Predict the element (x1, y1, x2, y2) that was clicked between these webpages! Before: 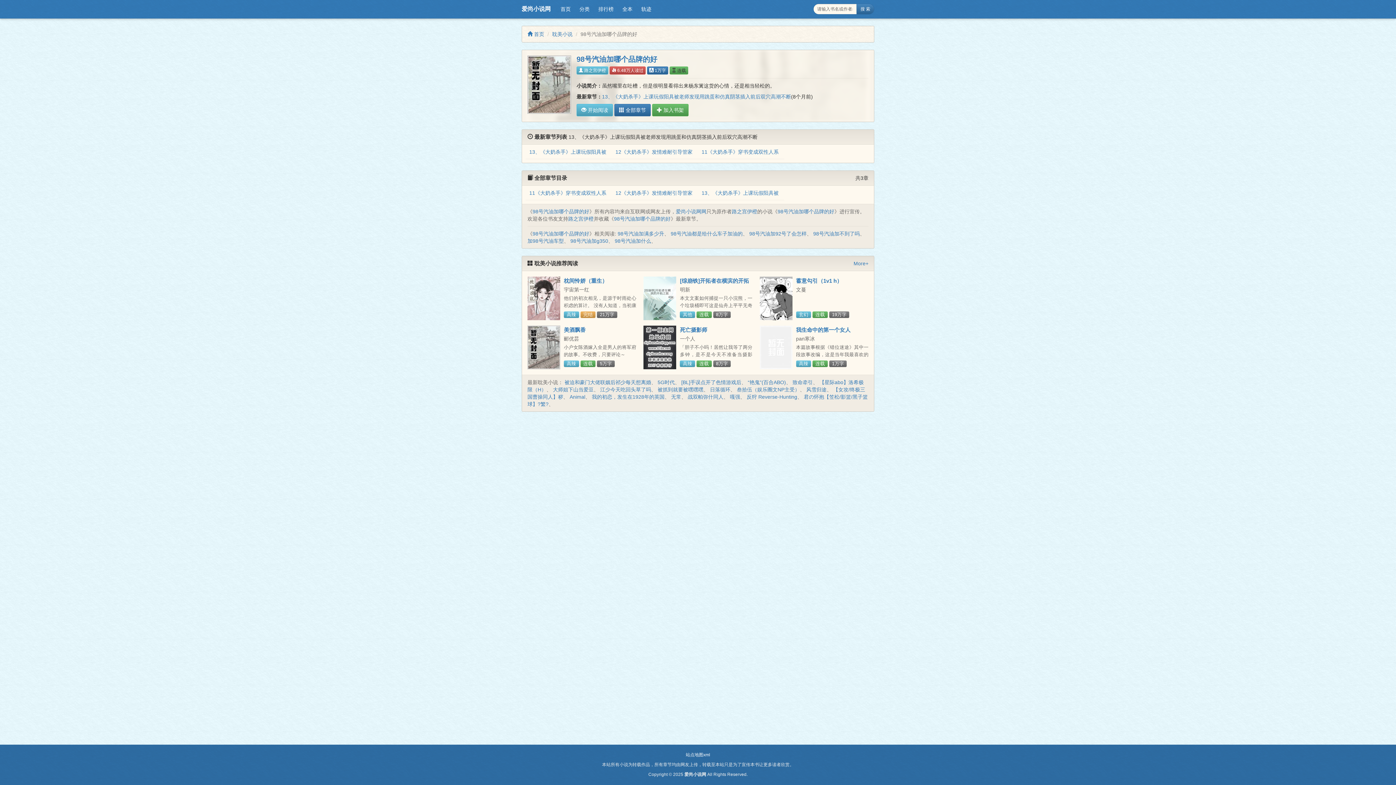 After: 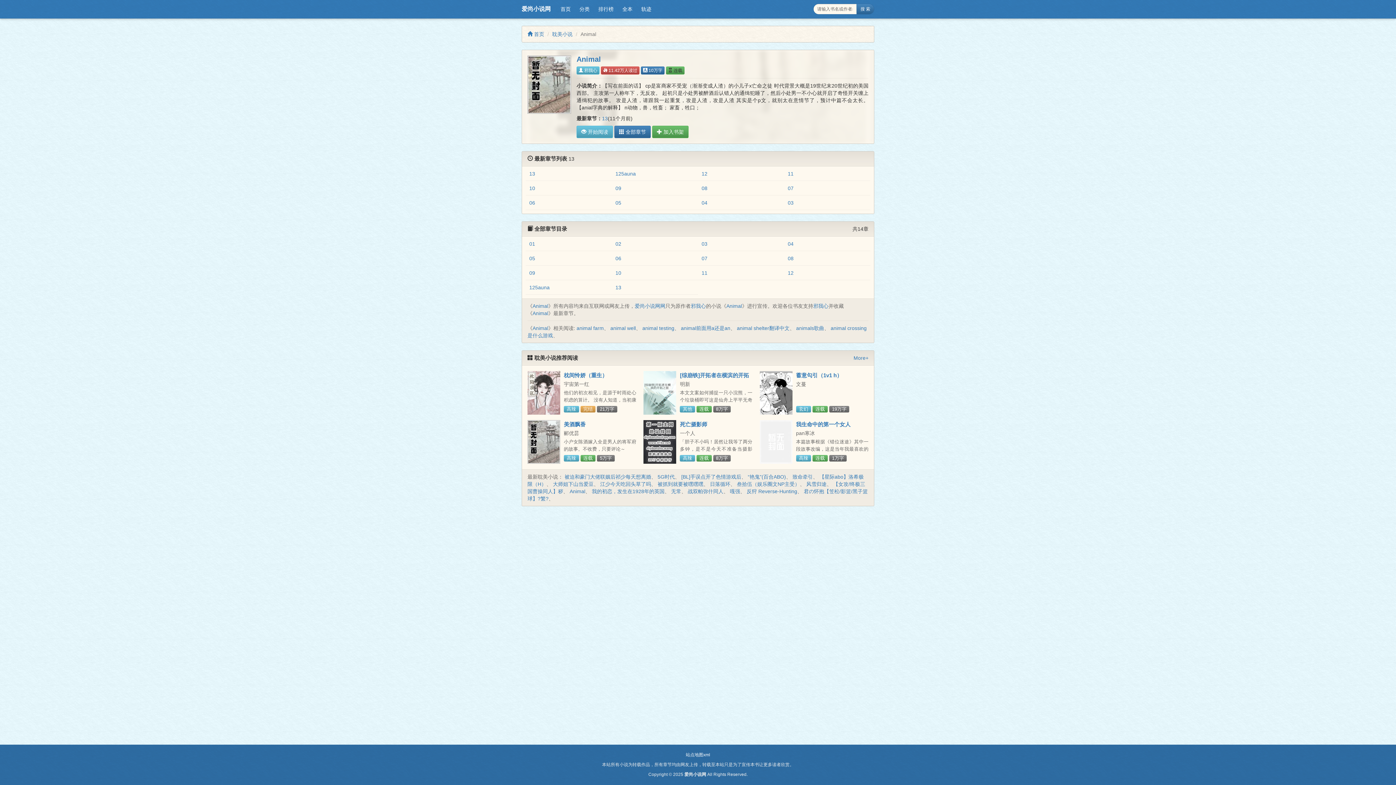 Action: label: Animal bbox: (569, 394, 585, 400)